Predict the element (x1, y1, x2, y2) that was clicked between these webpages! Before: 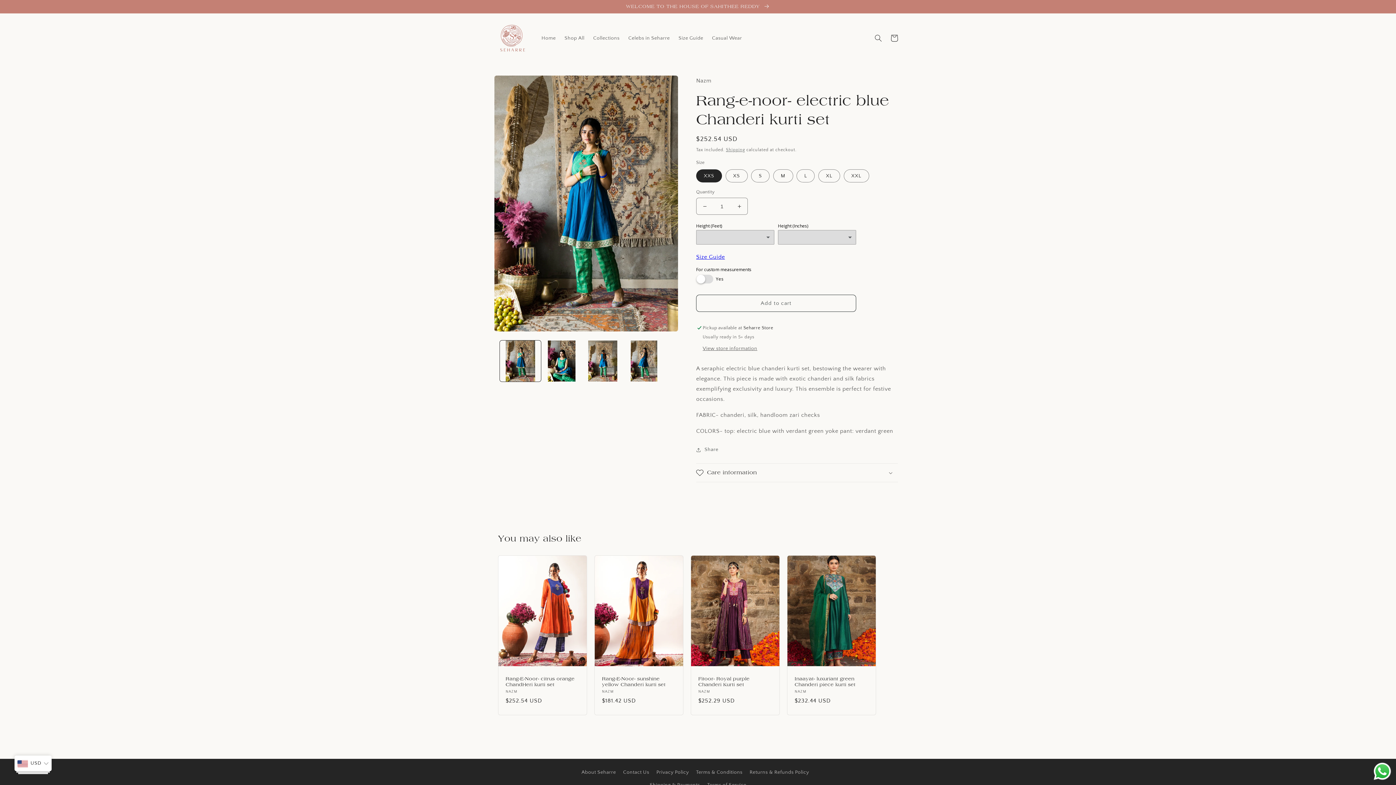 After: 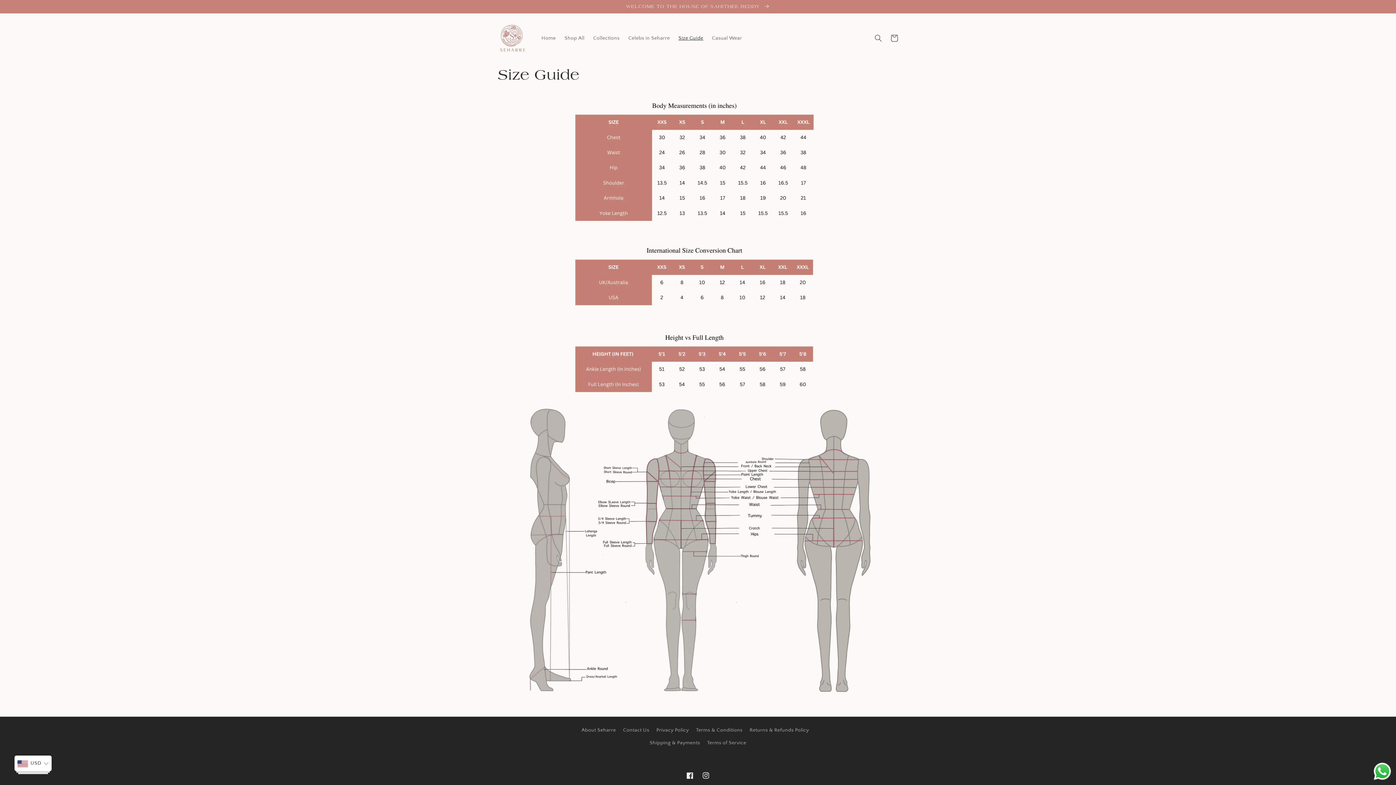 Action: bbox: (674, 30, 707, 45) label: Size Guide